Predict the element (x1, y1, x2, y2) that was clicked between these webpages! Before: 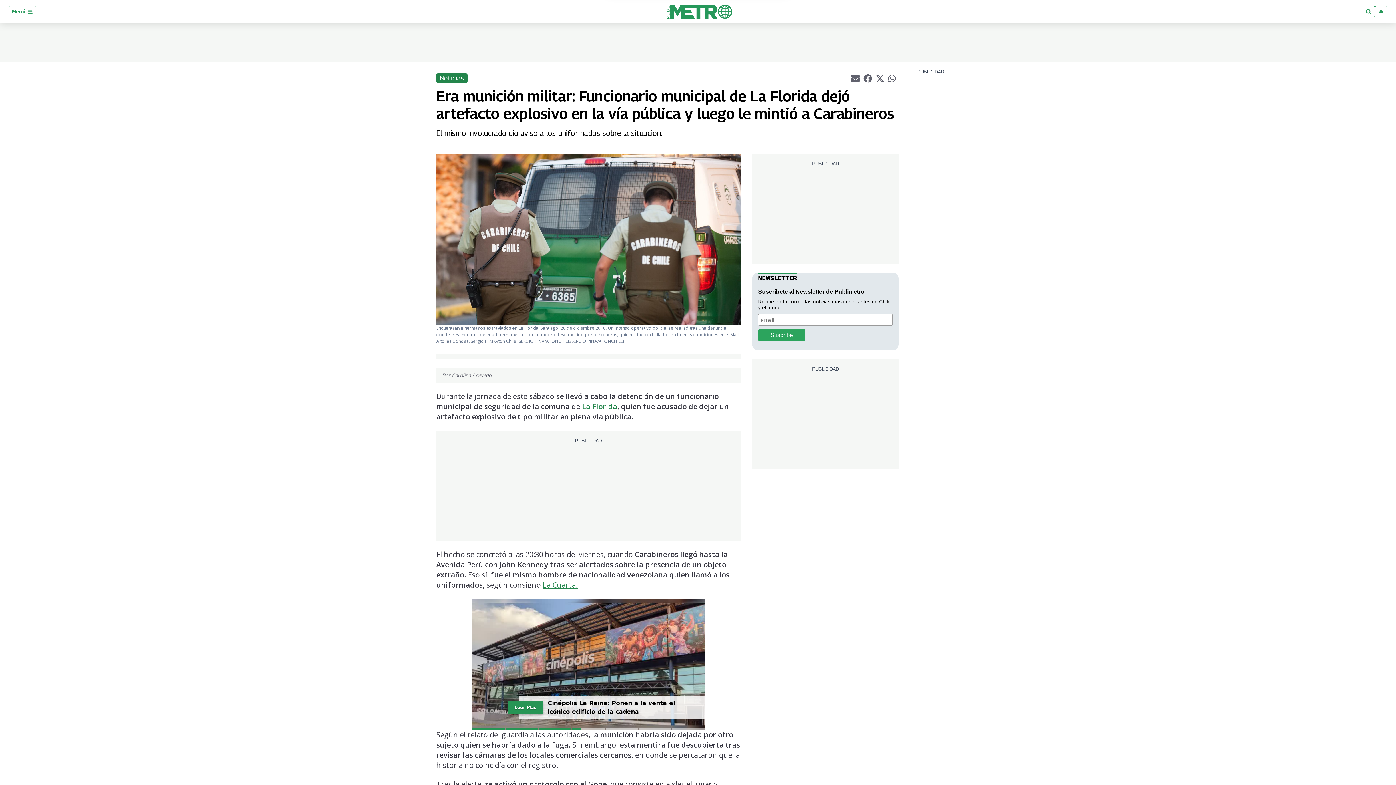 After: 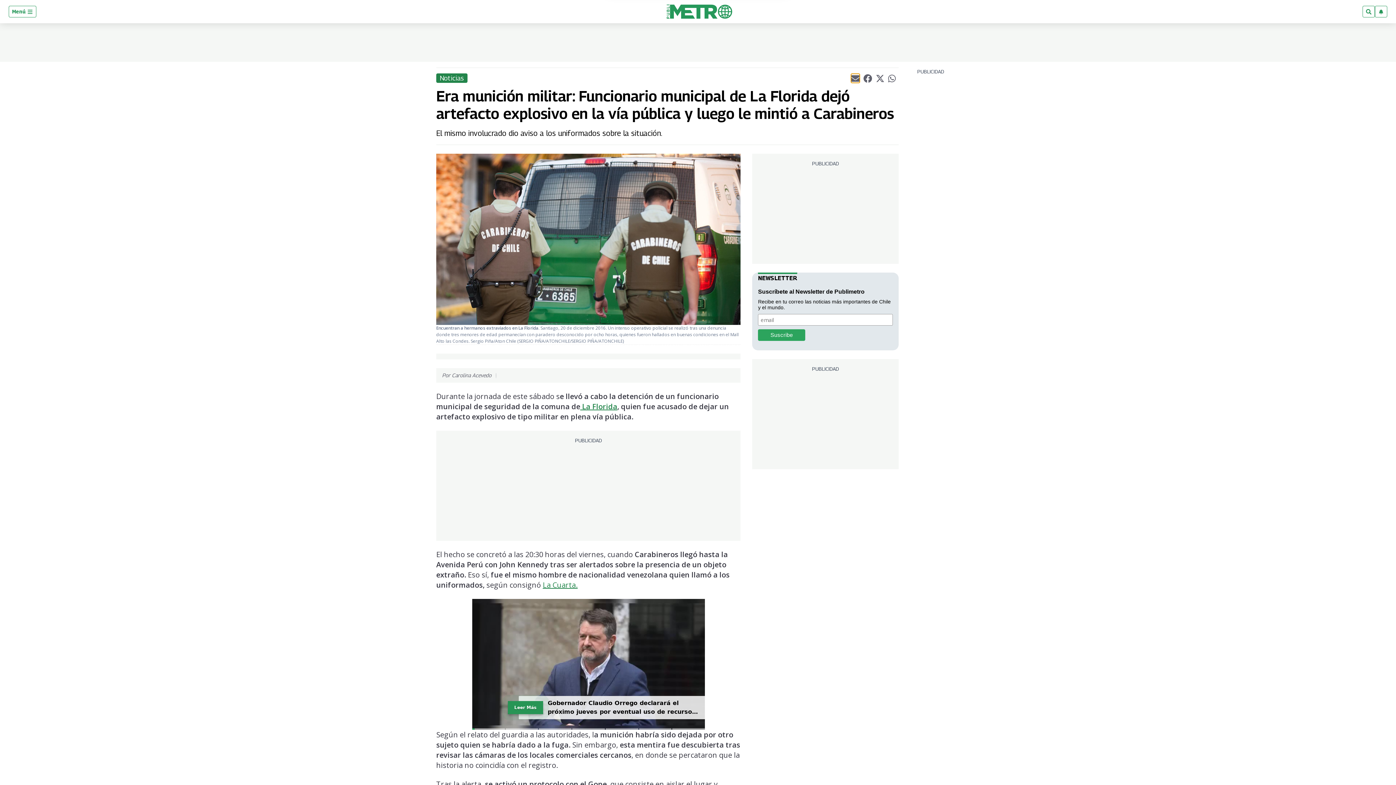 Action: bbox: (851, 73, 859, 82) label: Compartir el artículo actual mediante Email